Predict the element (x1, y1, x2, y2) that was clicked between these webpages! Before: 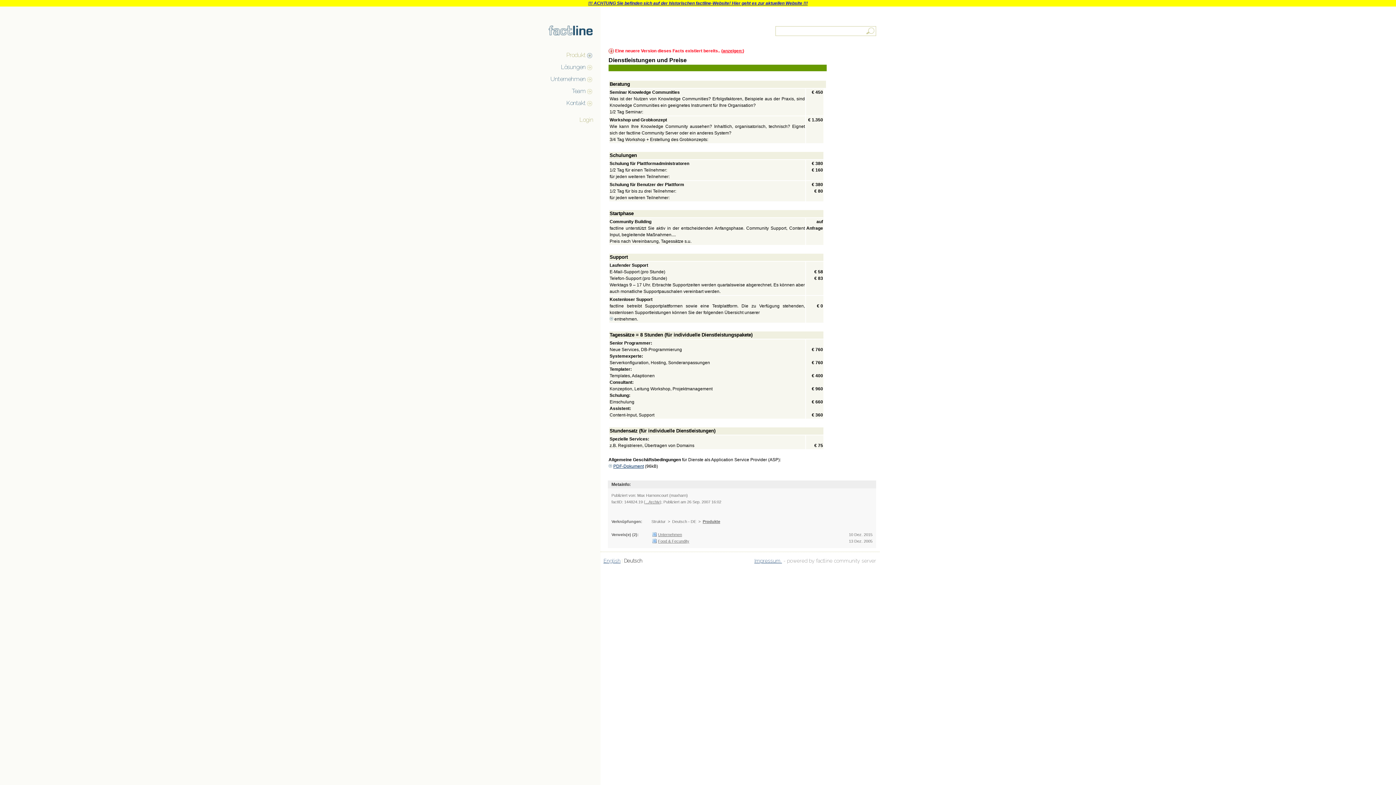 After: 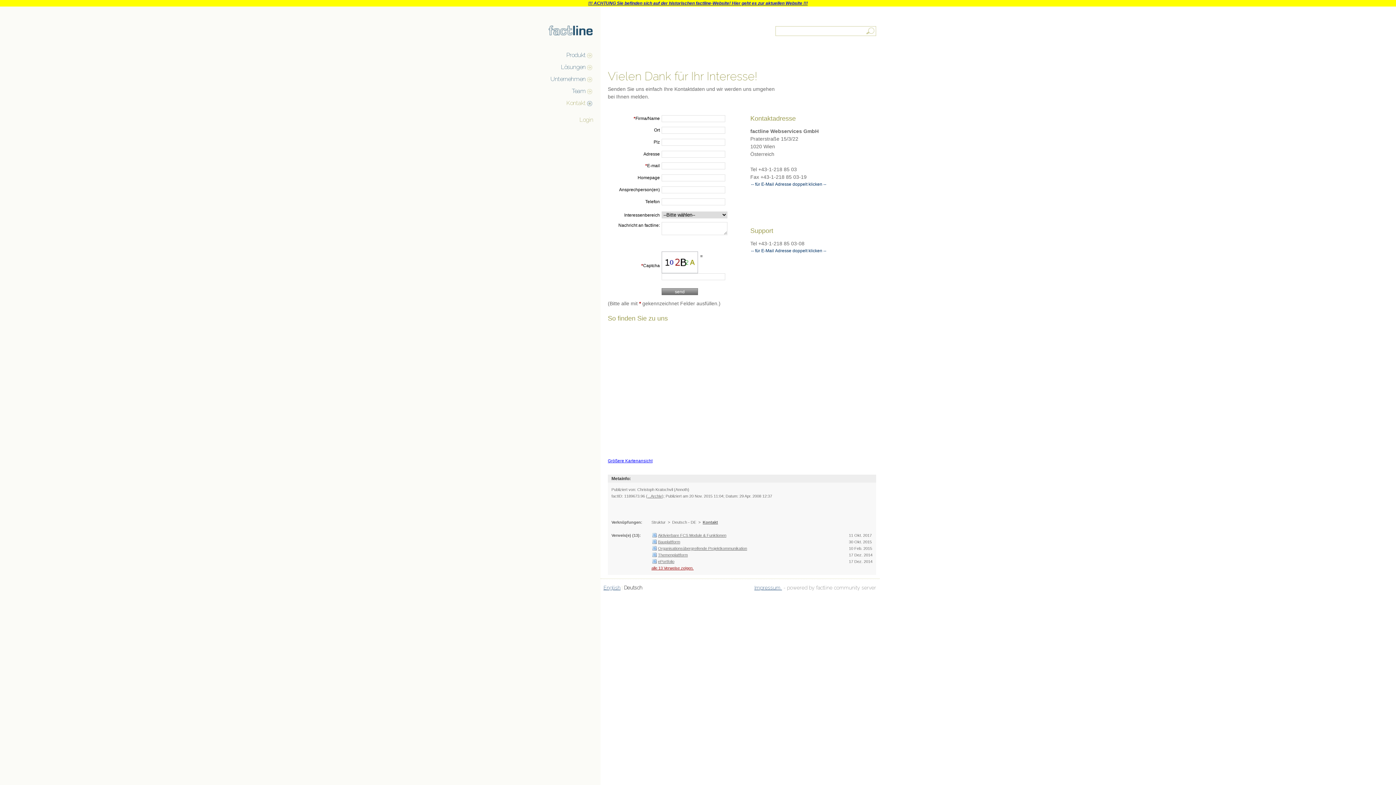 Action: bbox: (516, 97, 592, 109) label: Kontakt